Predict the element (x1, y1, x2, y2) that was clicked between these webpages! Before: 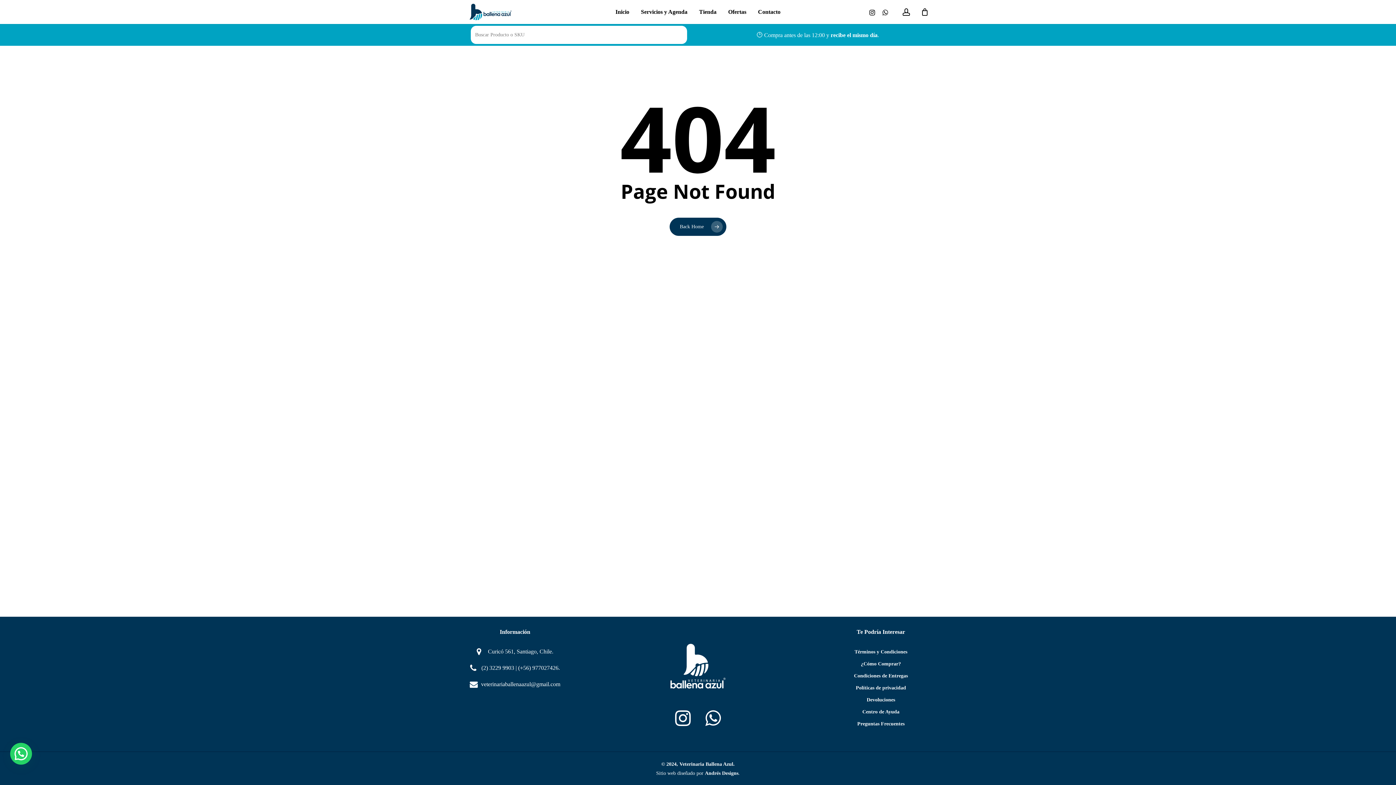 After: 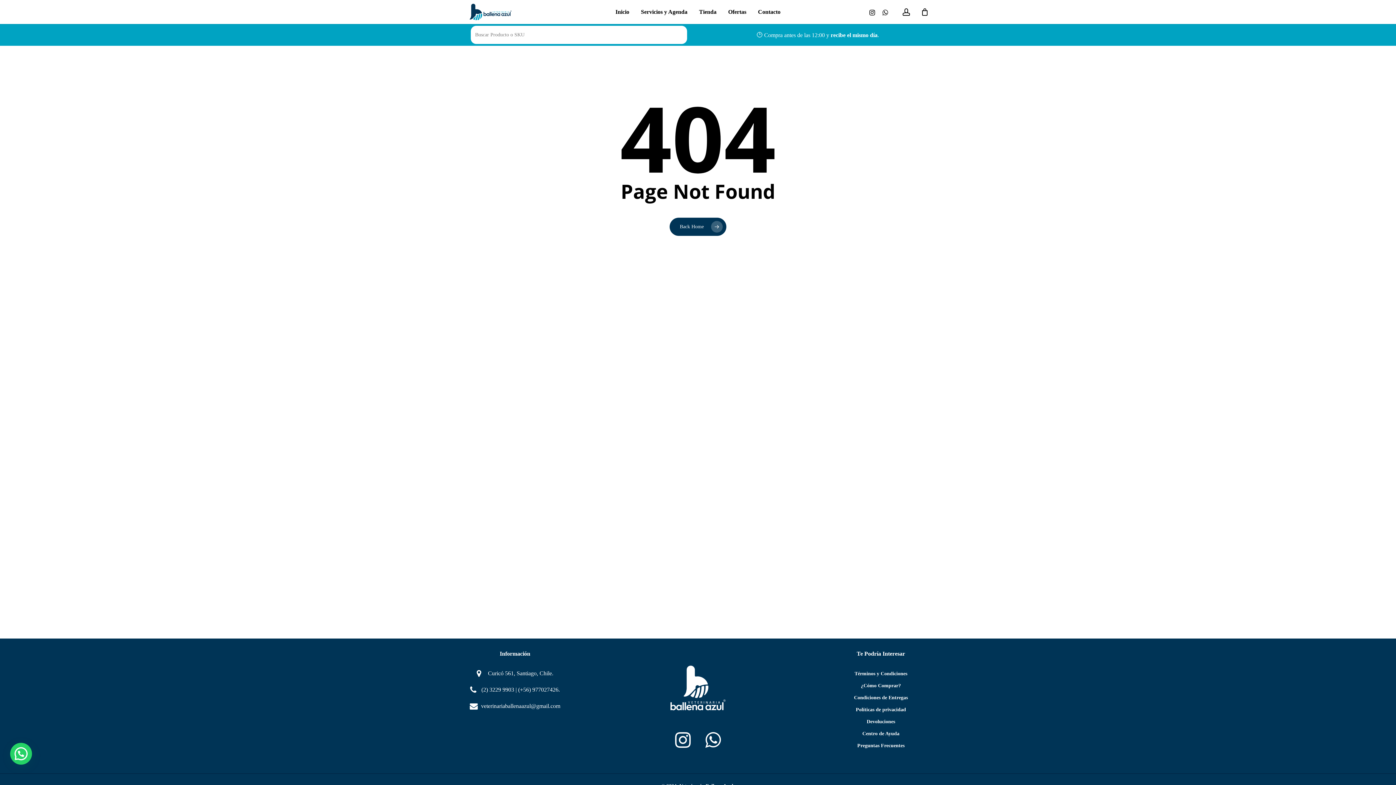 Action: label: whatsapp bbox: (878, 7, 892, 16)